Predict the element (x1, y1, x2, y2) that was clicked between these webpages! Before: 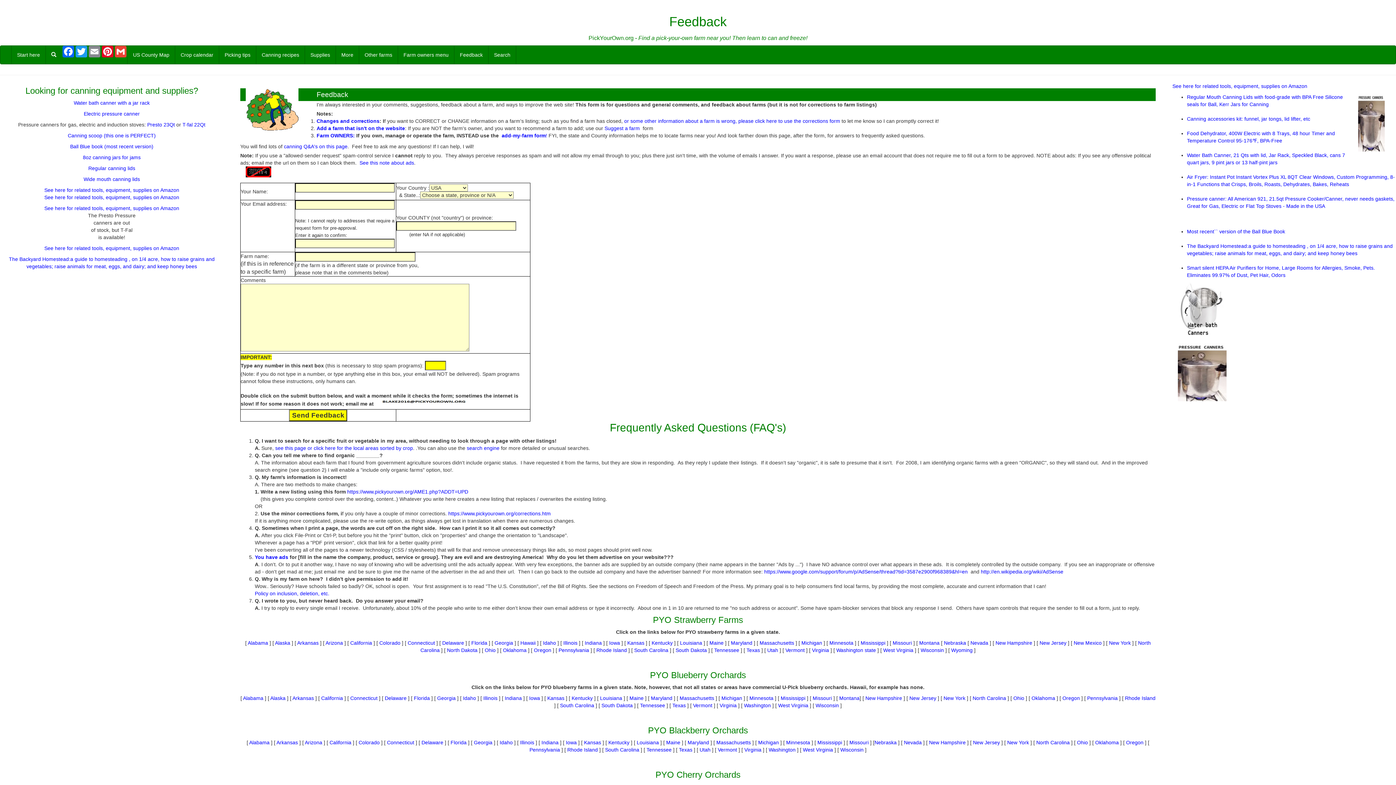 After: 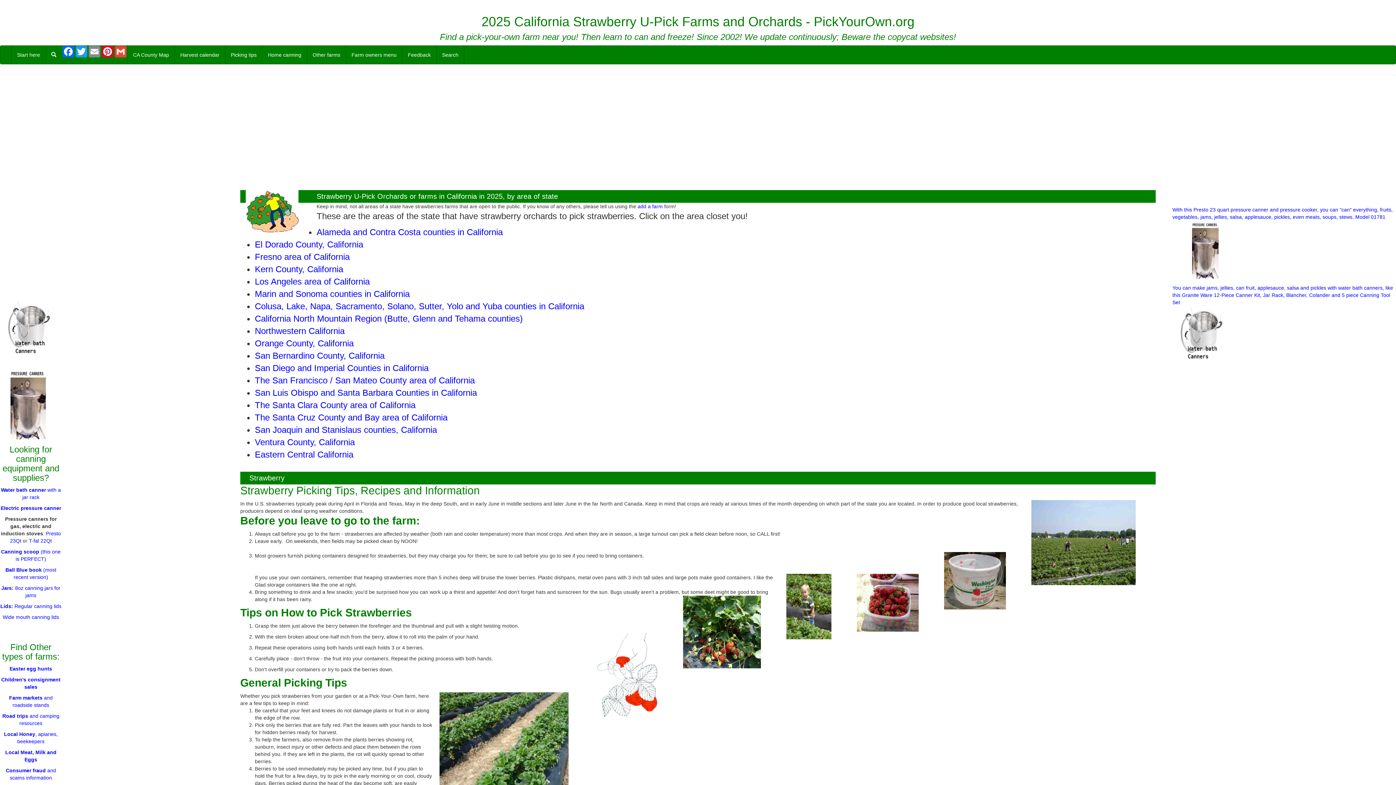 Action: bbox: (350, 640, 372, 646) label: California